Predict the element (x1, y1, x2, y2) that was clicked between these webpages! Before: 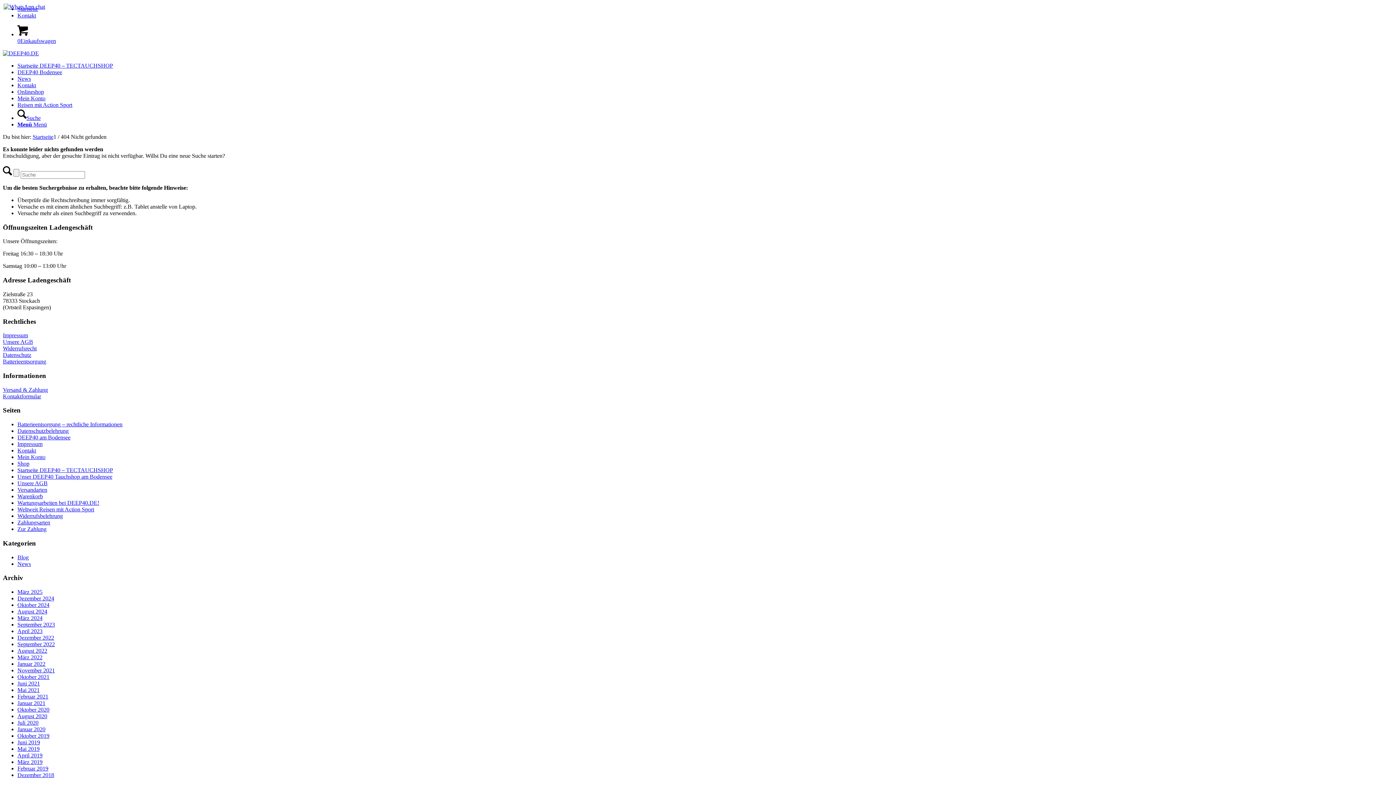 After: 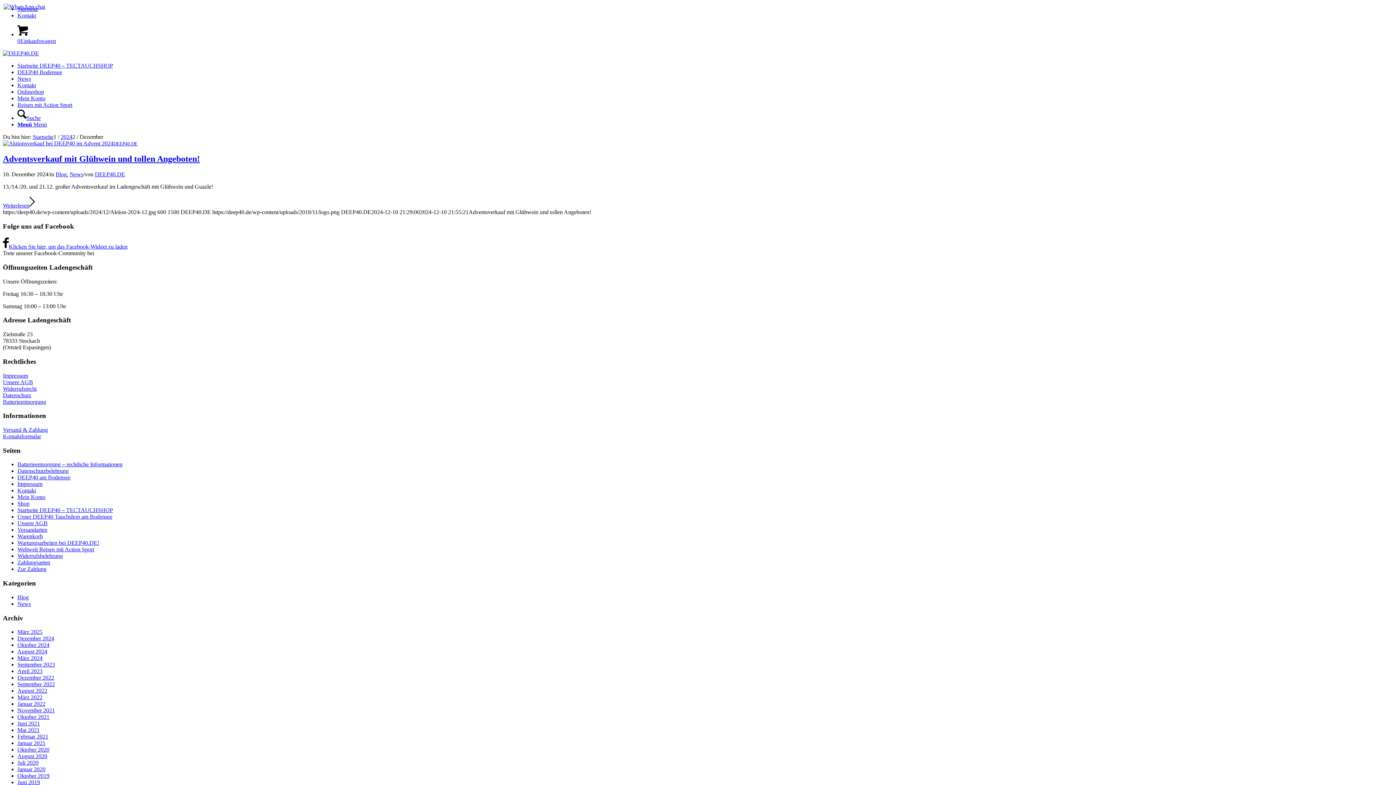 Action: label: Dezember 2024 bbox: (17, 595, 54, 601)